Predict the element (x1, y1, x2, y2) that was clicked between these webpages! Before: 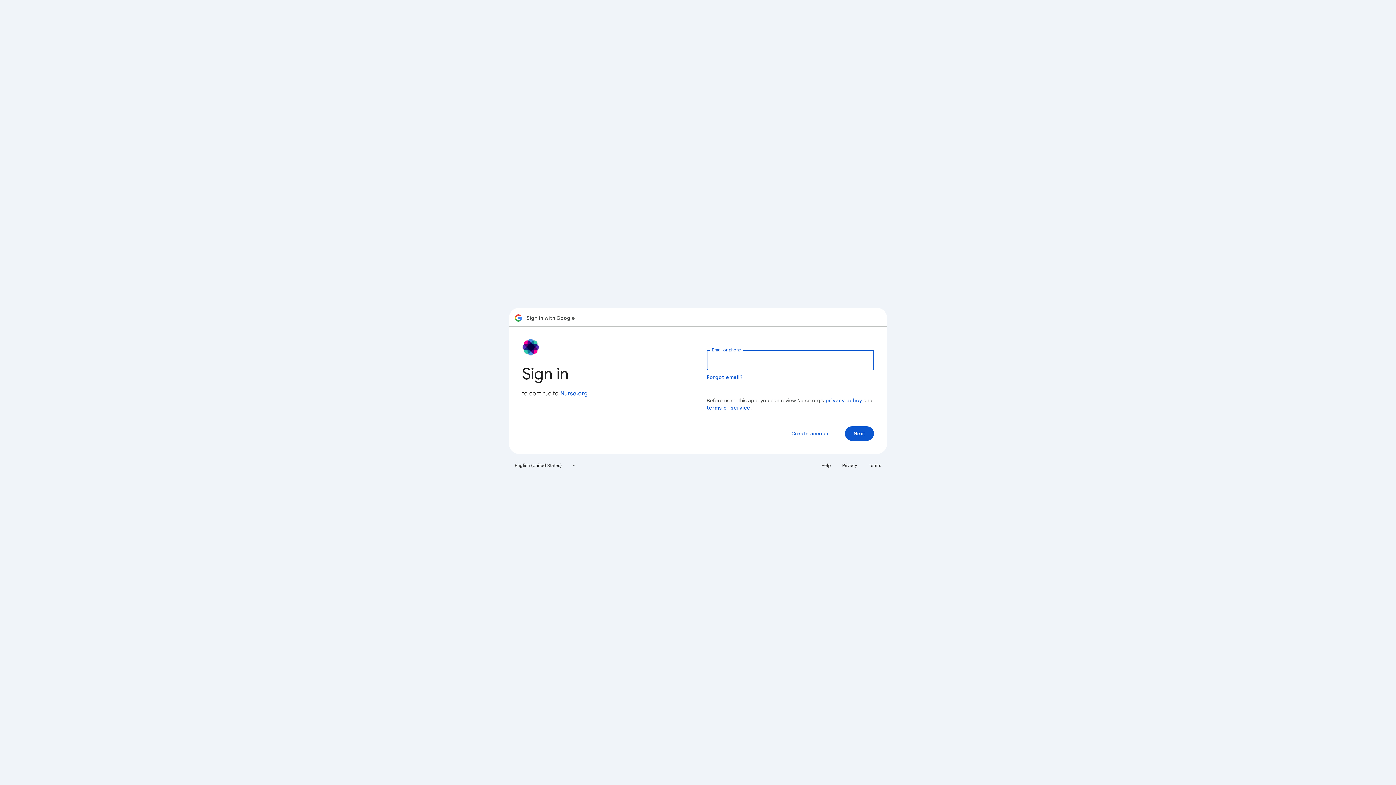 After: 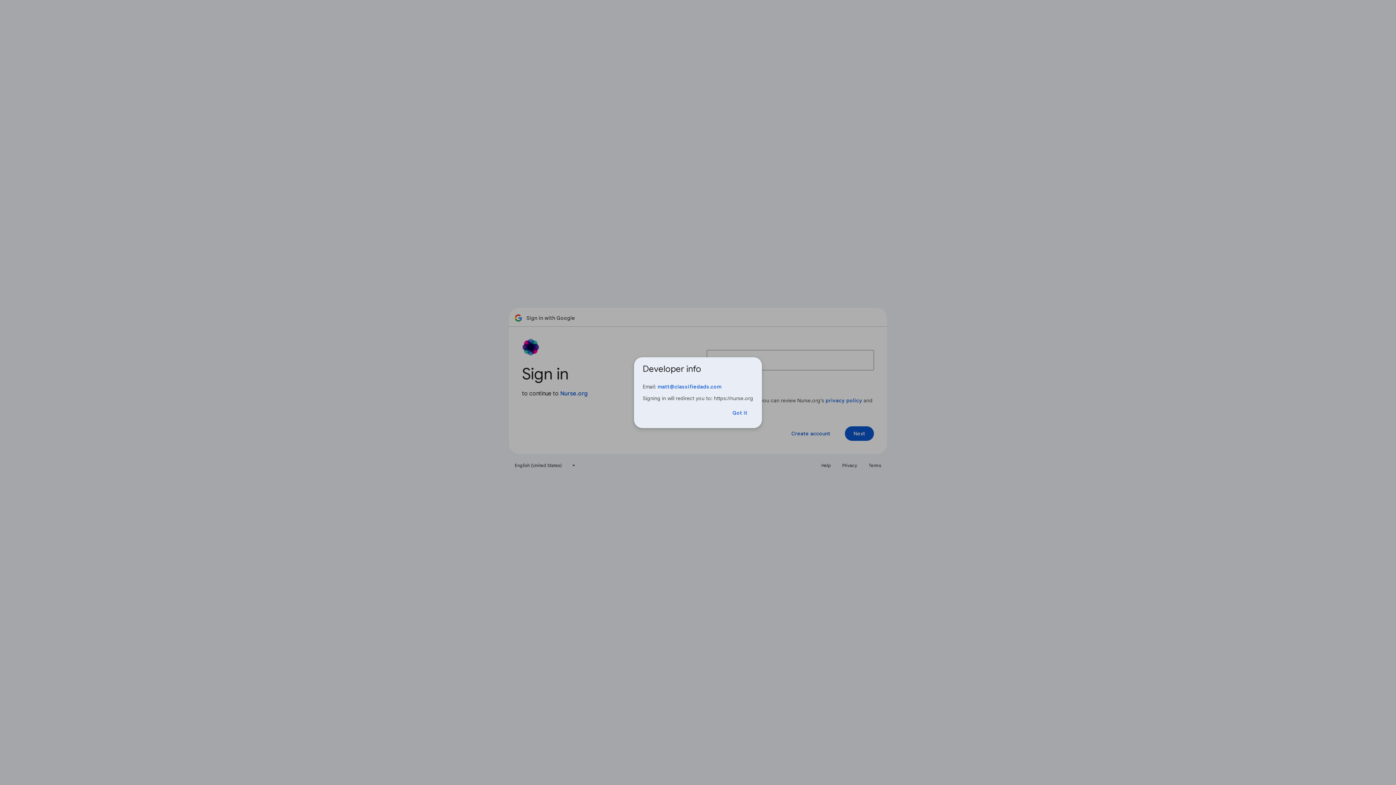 Action: bbox: (560, 390, 588, 397) label: Nurse.org